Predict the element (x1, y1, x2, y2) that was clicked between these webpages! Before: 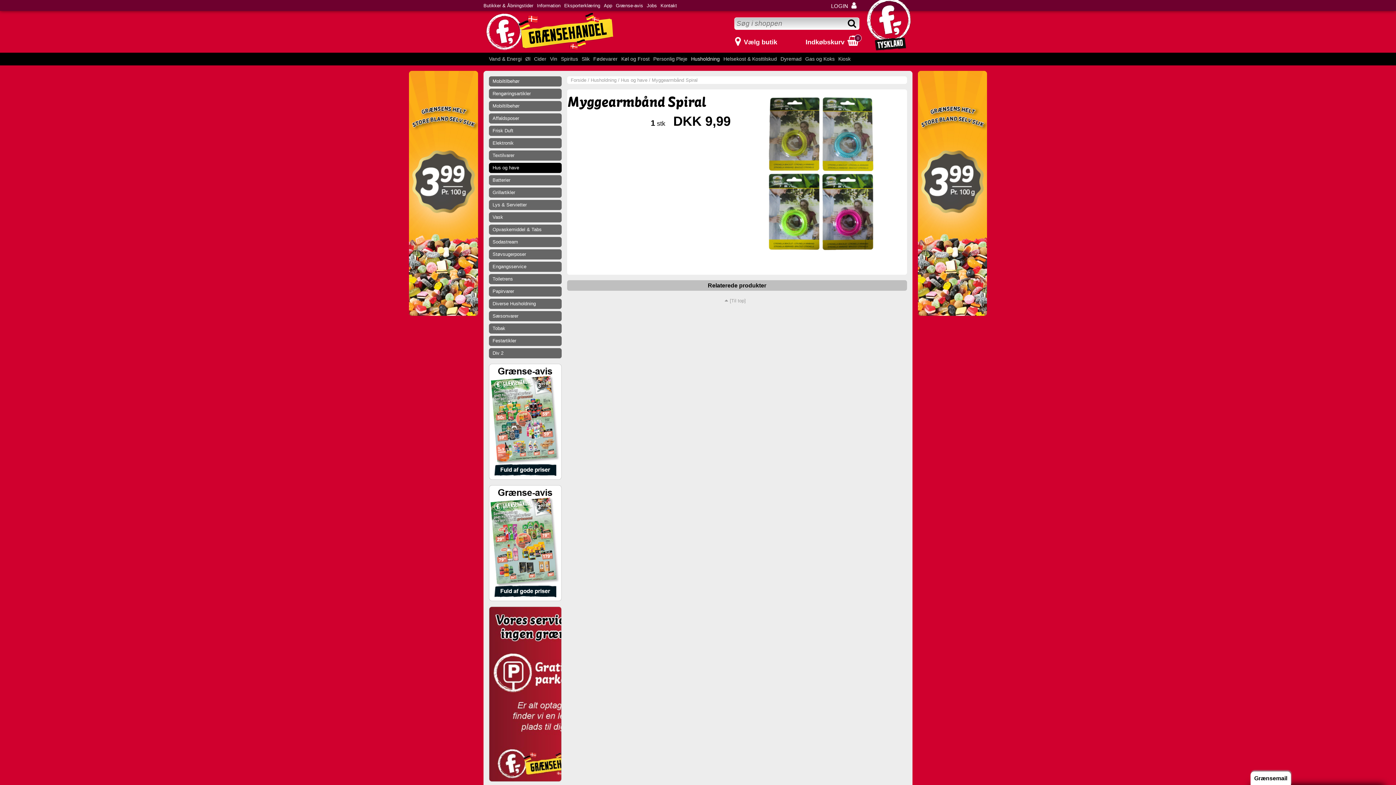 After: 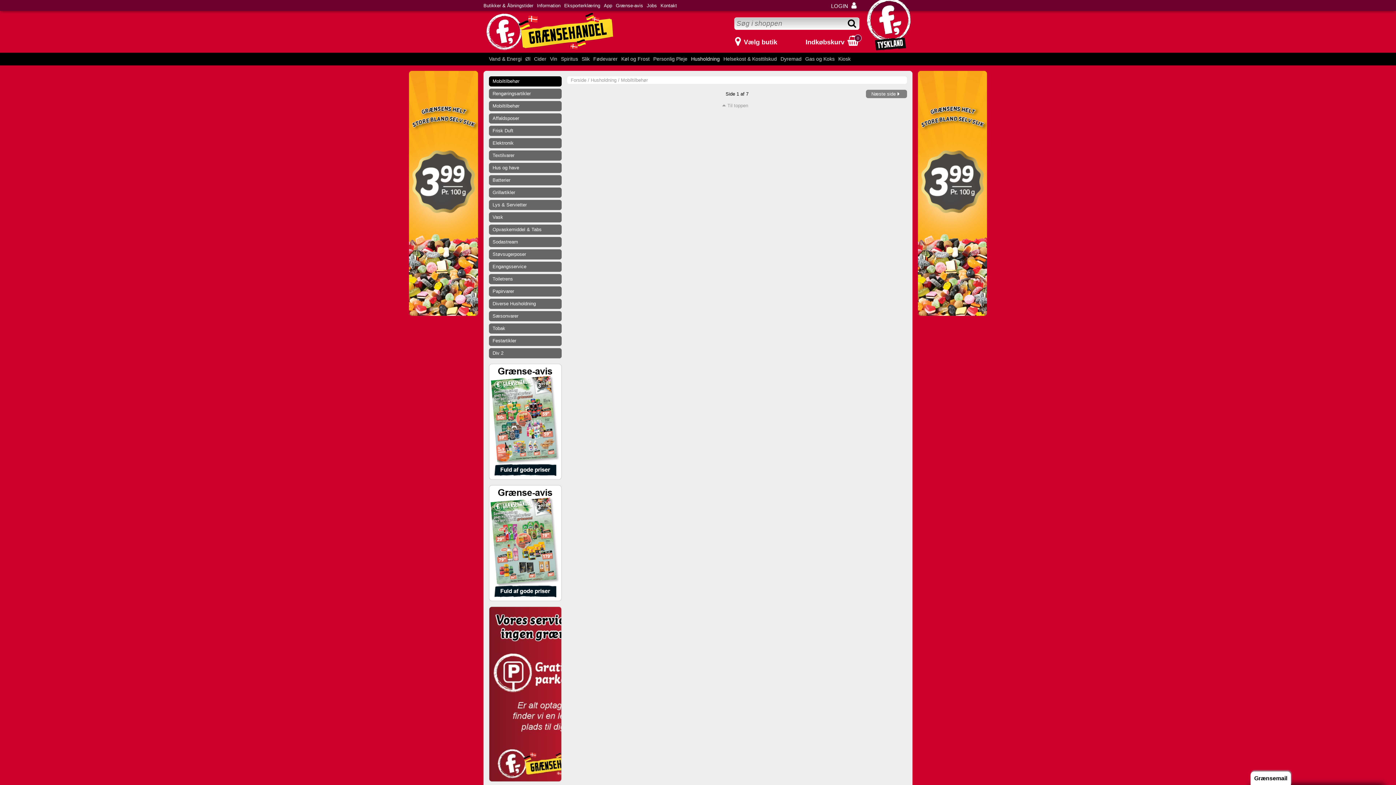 Action: label: Mobiltilbehør bbox: (489, 76, 561, 86)